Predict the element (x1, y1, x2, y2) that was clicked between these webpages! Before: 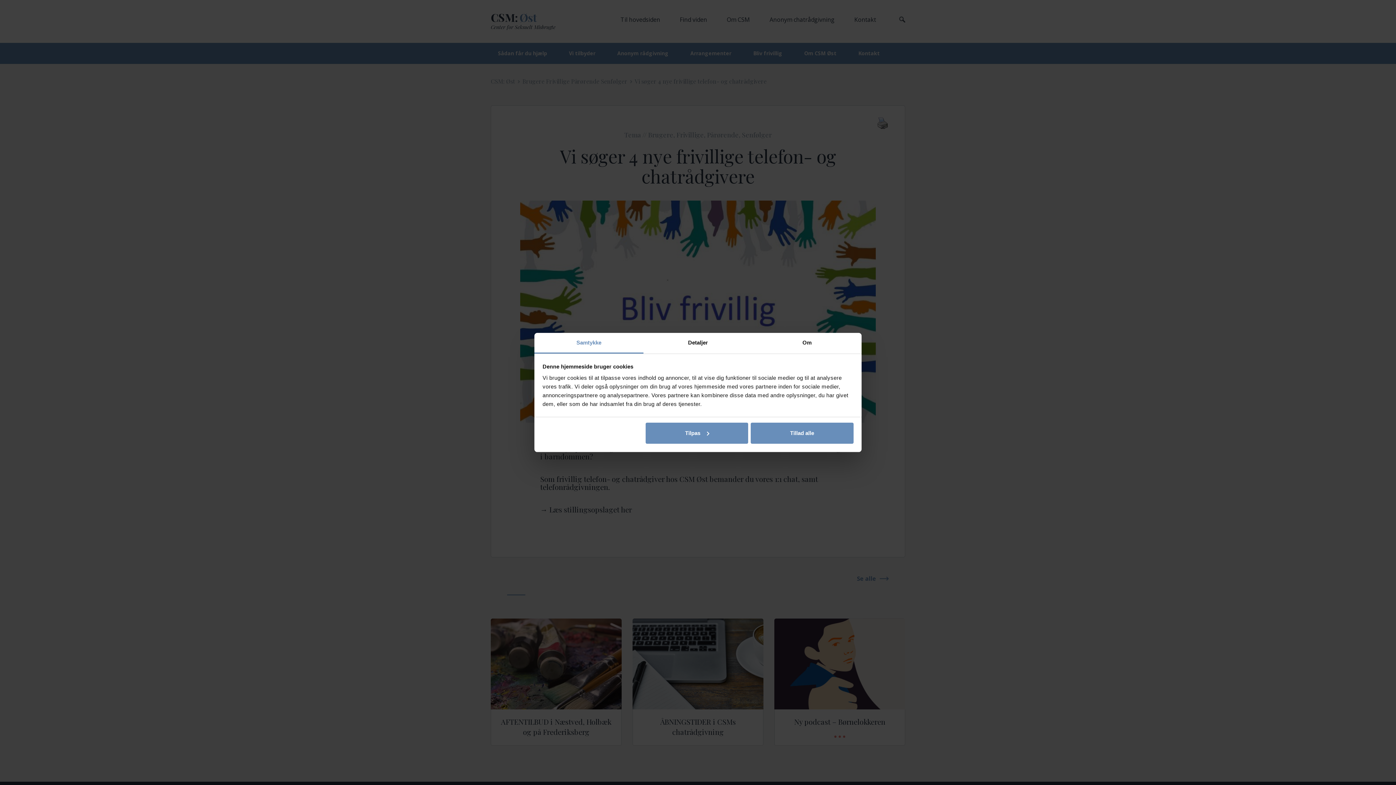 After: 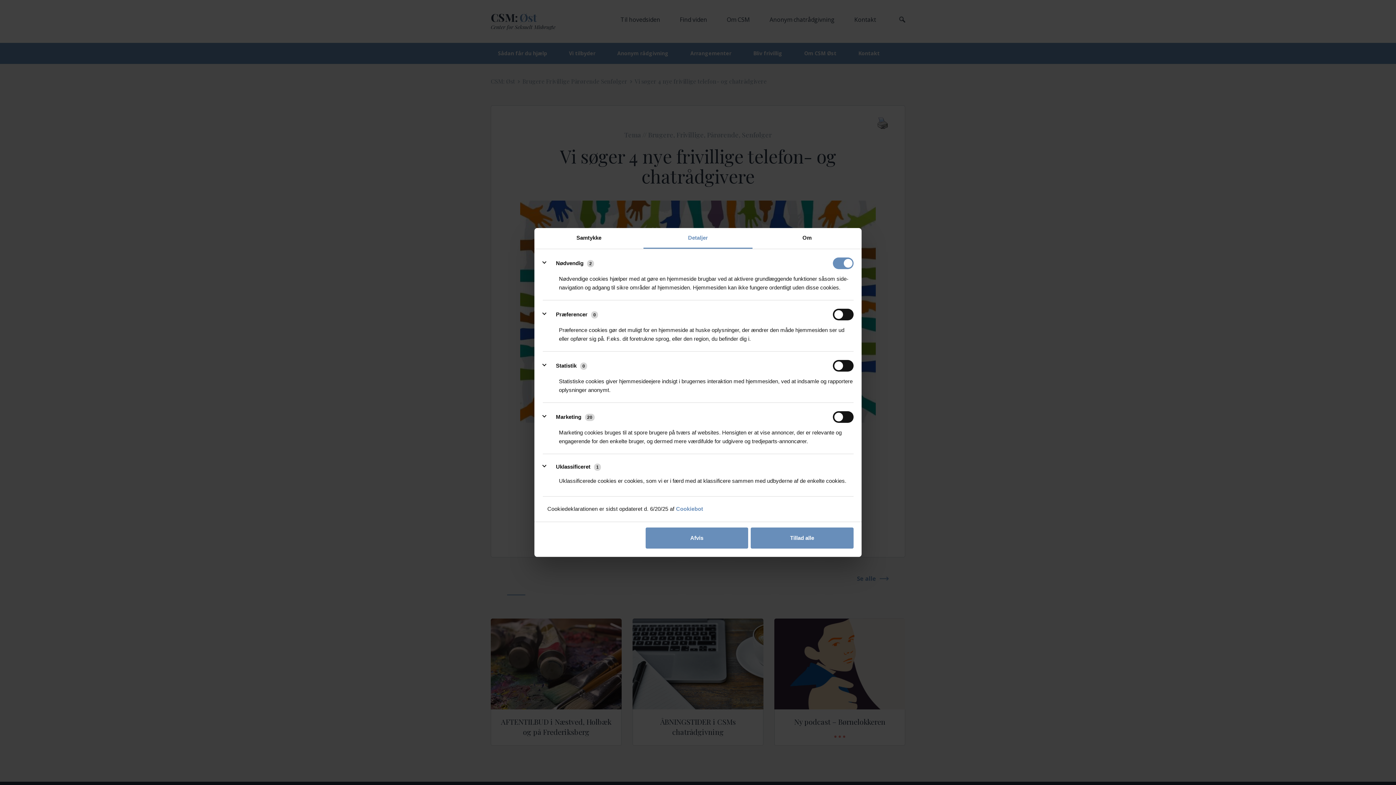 Action: label: Detaljer bbox: (643, 333, 752, 353)